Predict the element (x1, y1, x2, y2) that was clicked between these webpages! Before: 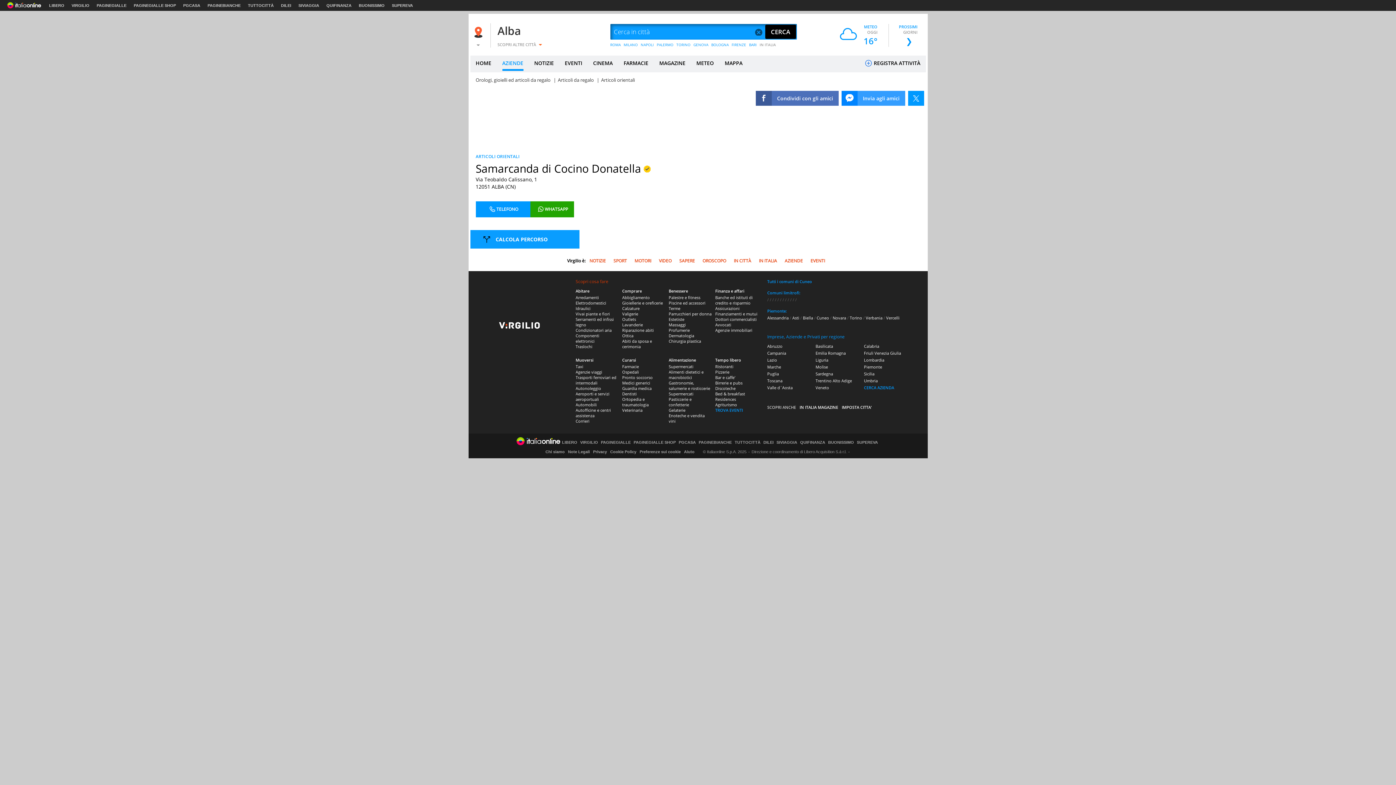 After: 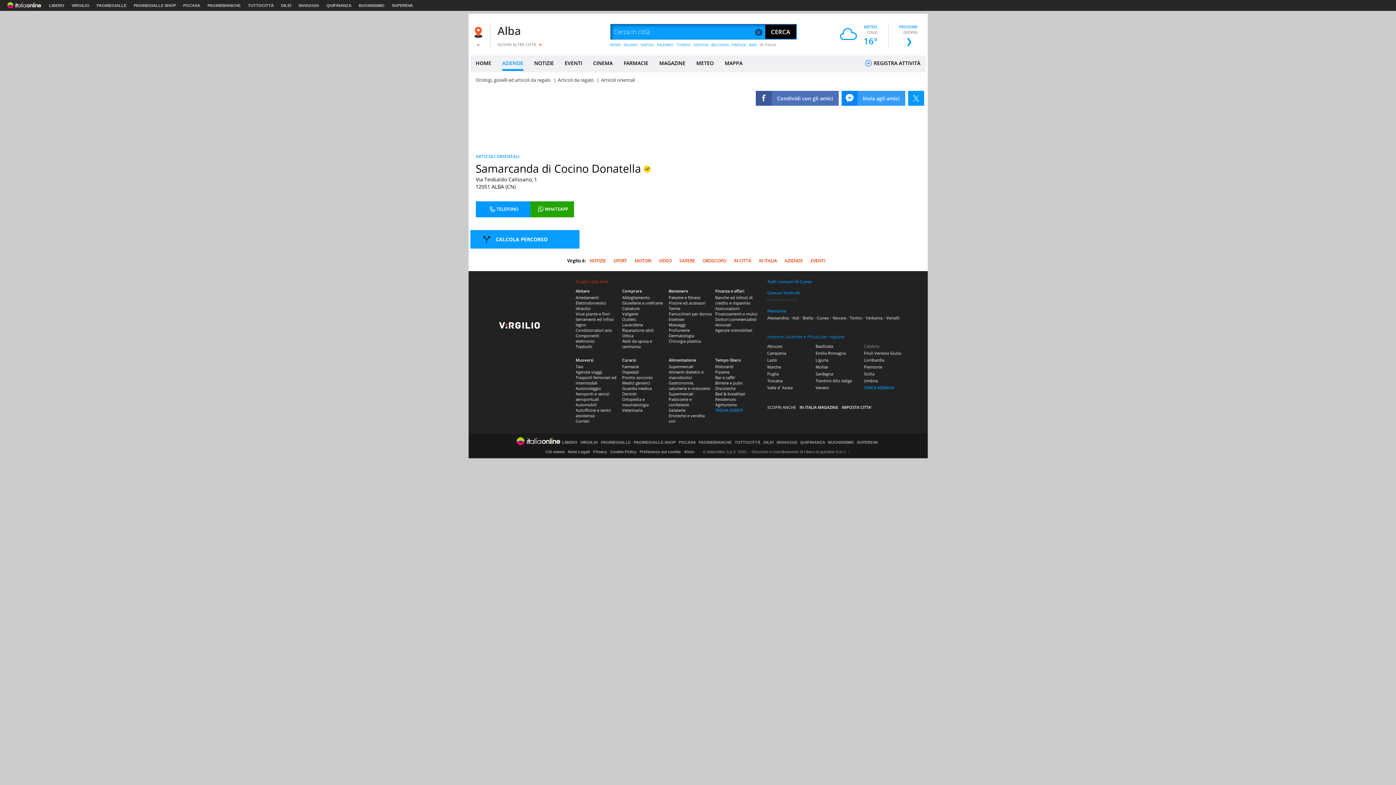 Action: label: Calabria bbox: (864, 343, 879, 349)